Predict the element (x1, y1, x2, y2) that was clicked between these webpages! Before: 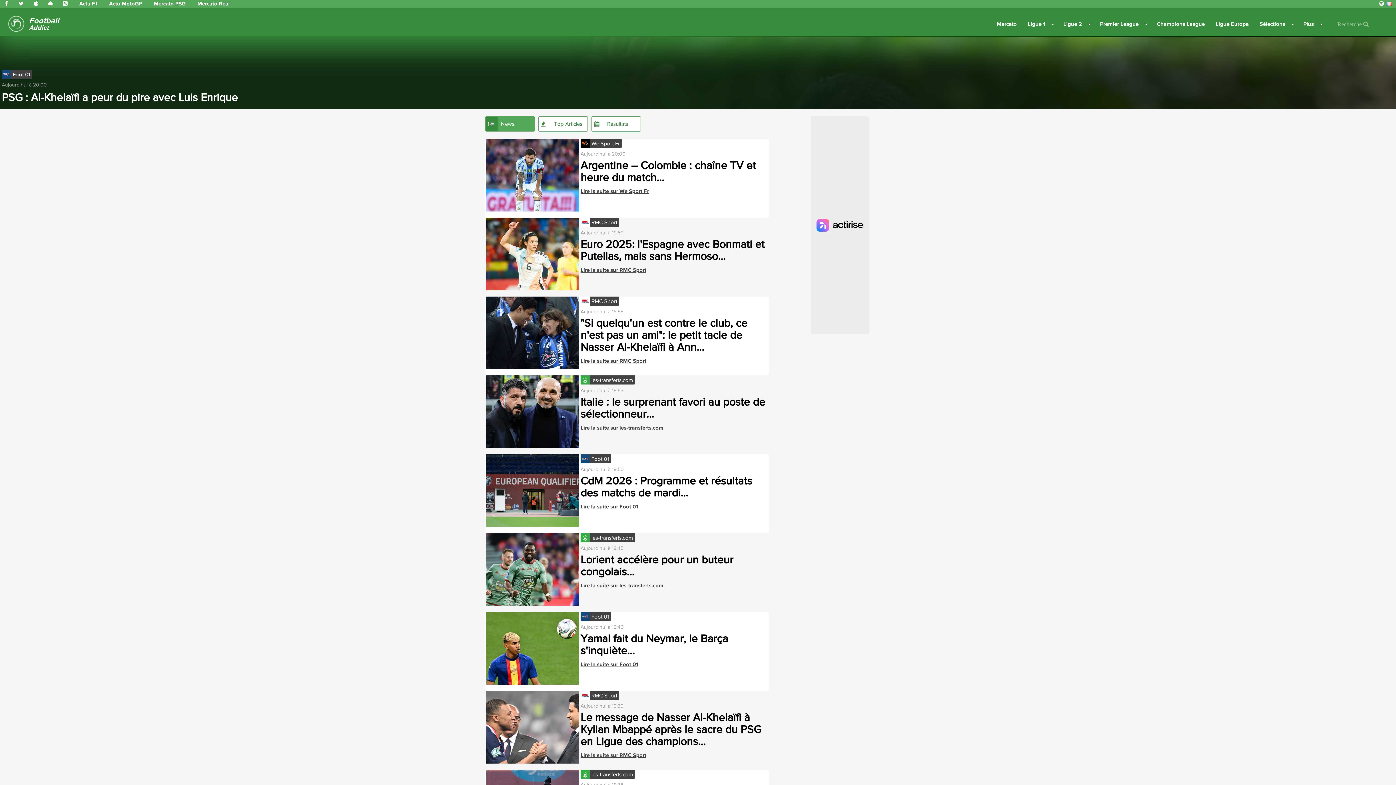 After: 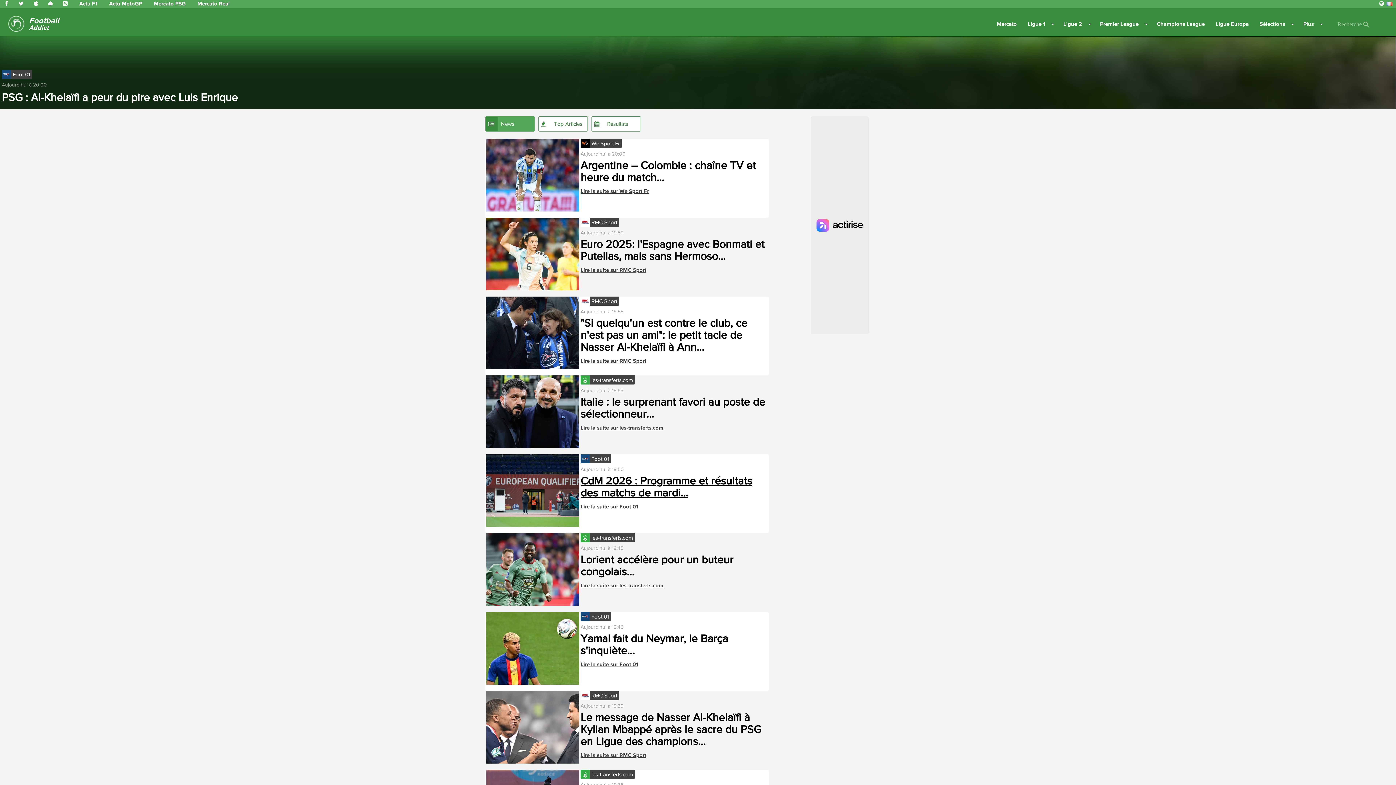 Action: label: CdM 2026 : Programme et résultats des matchs de mardi... bbox: (580, 475, 752, 498)